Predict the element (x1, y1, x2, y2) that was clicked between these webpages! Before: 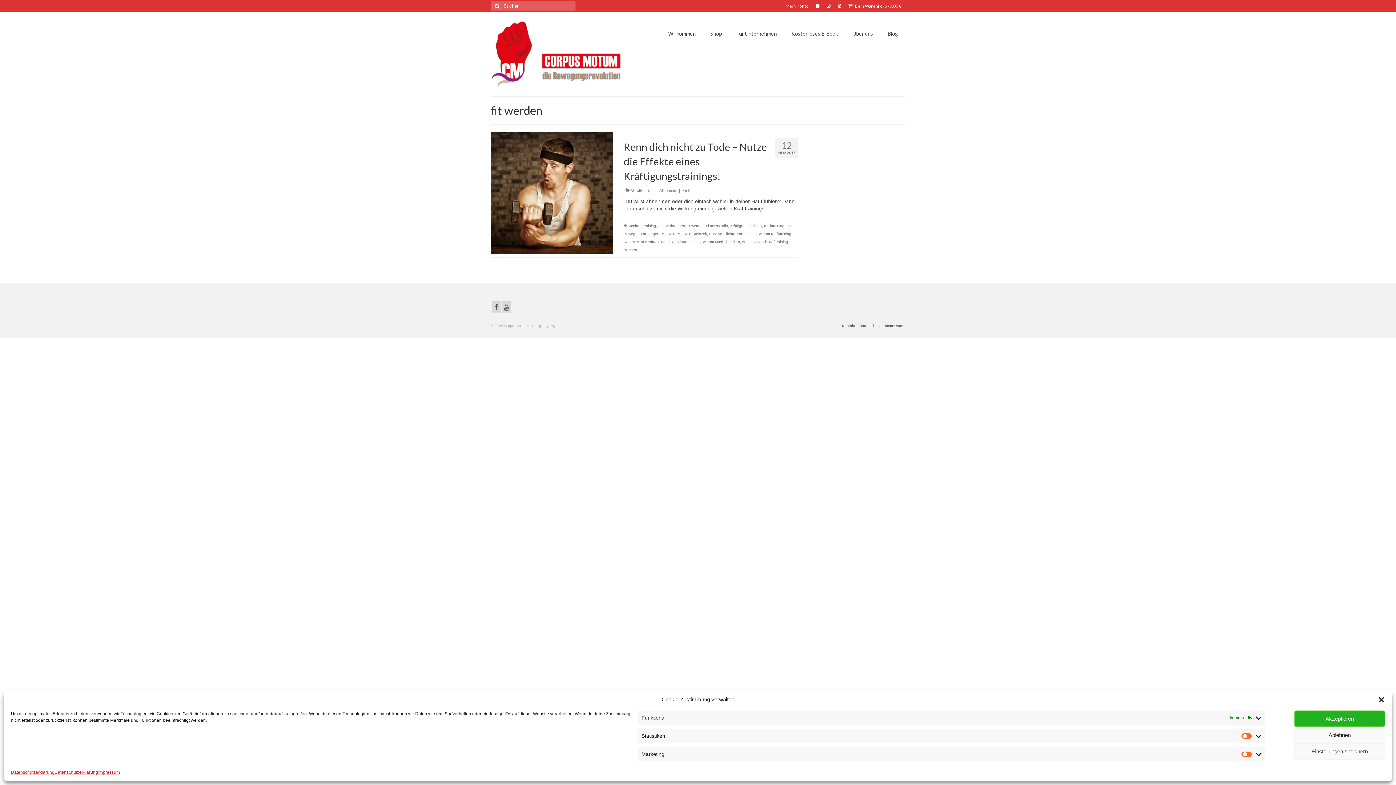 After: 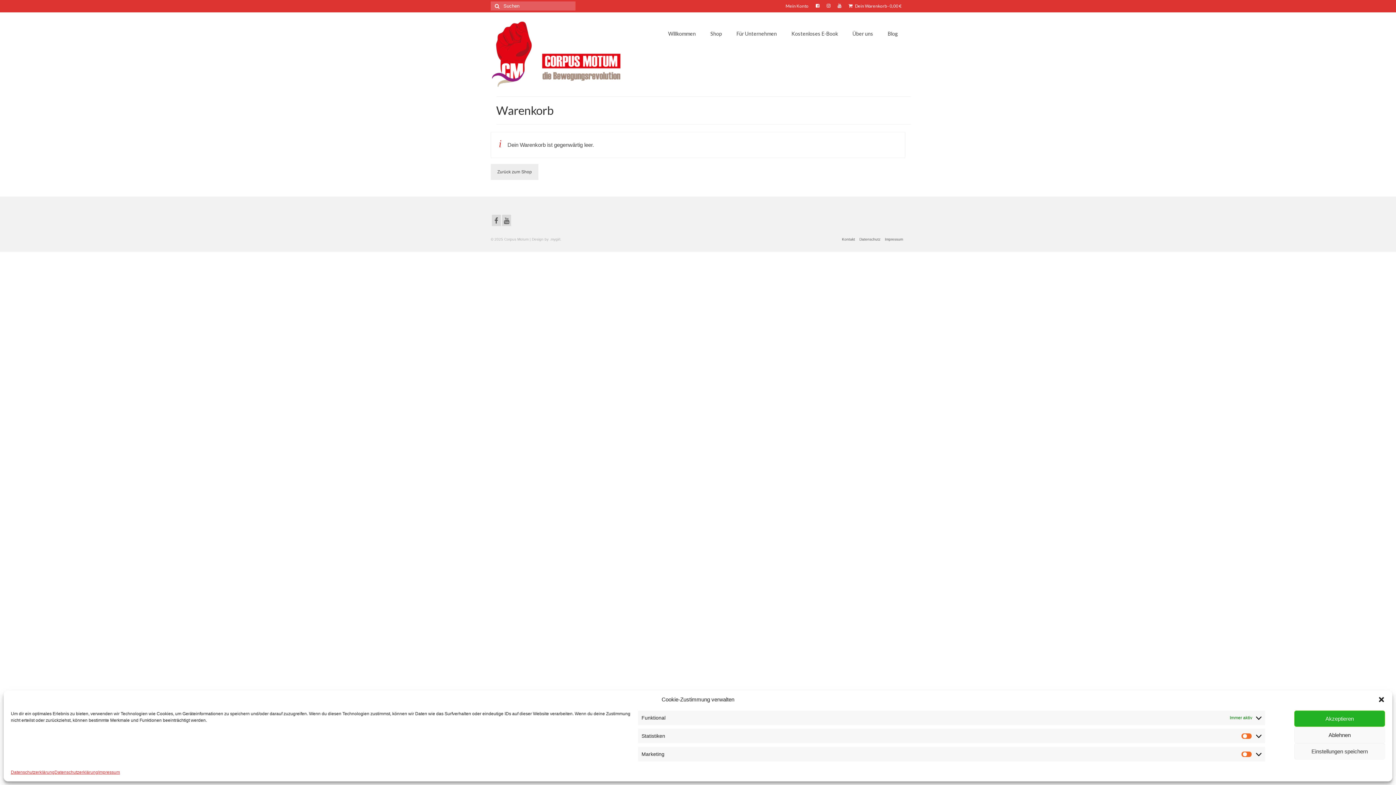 Action: bbox: (845, 0, 905, 12) label:  Dein Warenkorb - 0,00 €